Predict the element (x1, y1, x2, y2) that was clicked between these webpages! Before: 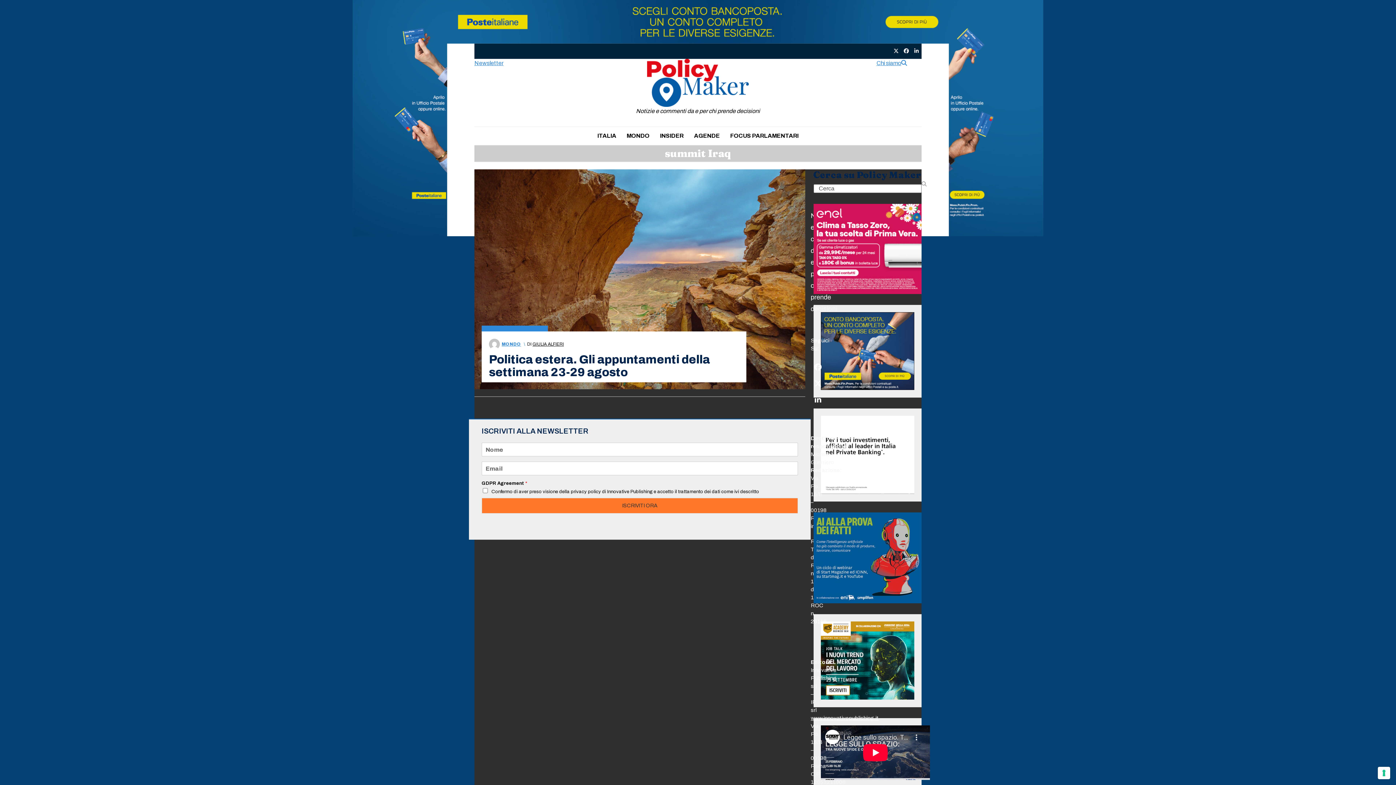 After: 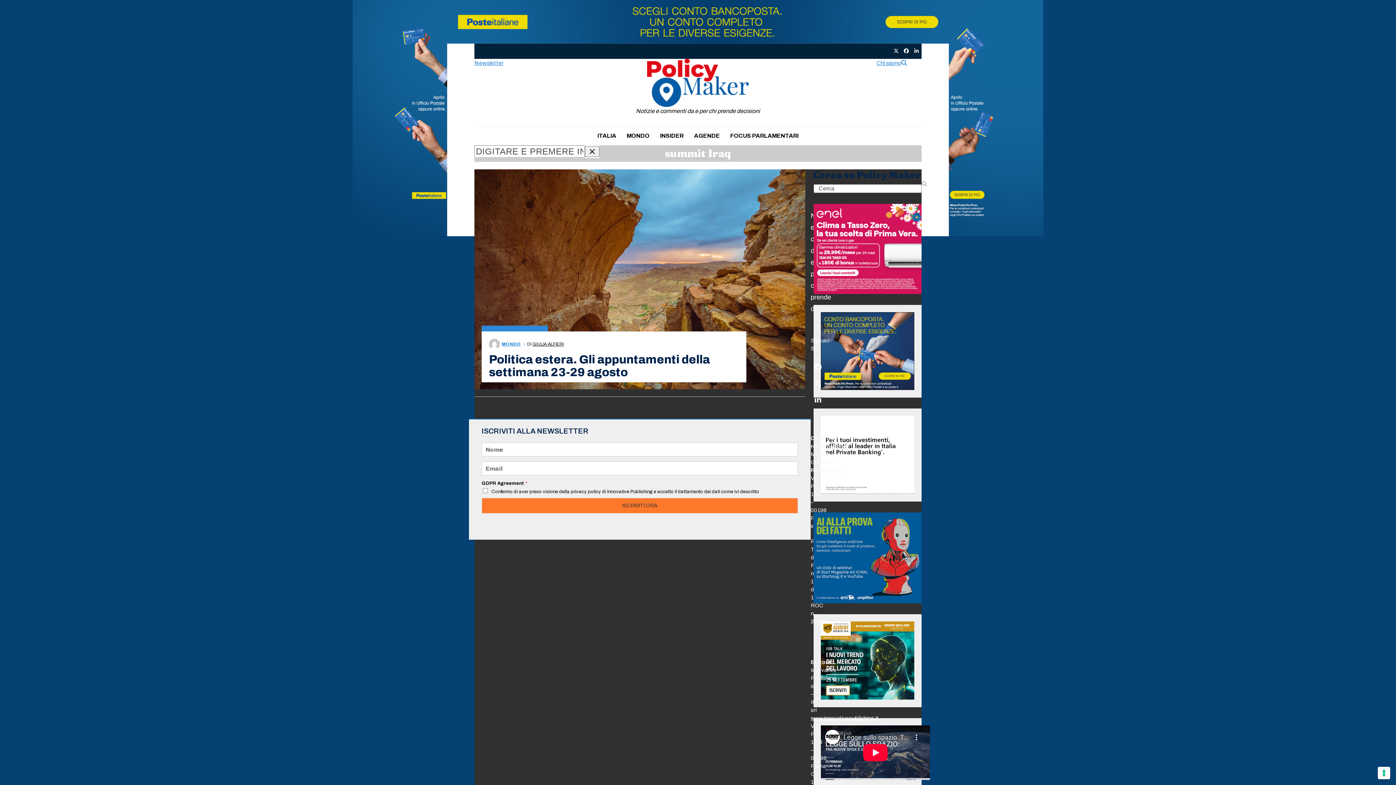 Action: bbox: (901, 58, 907, 67)